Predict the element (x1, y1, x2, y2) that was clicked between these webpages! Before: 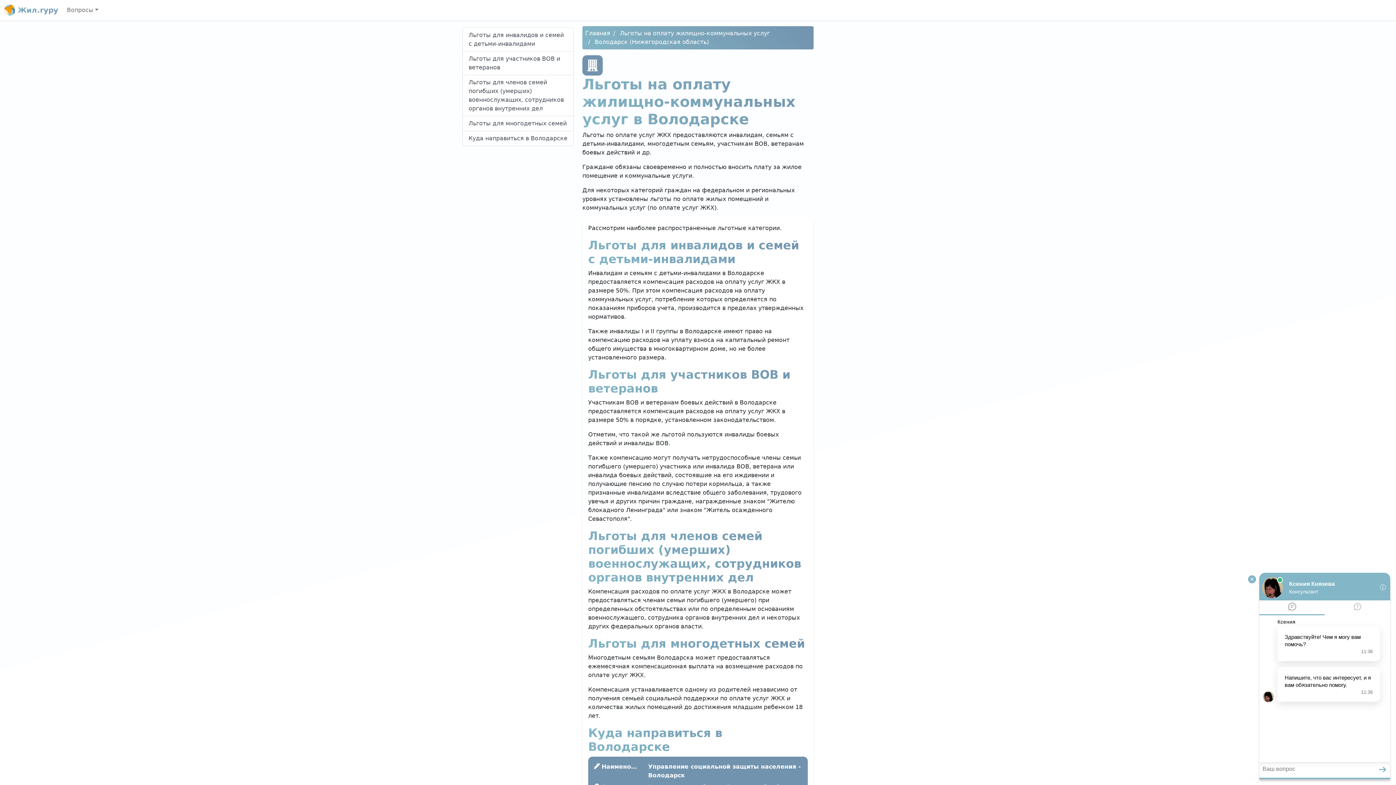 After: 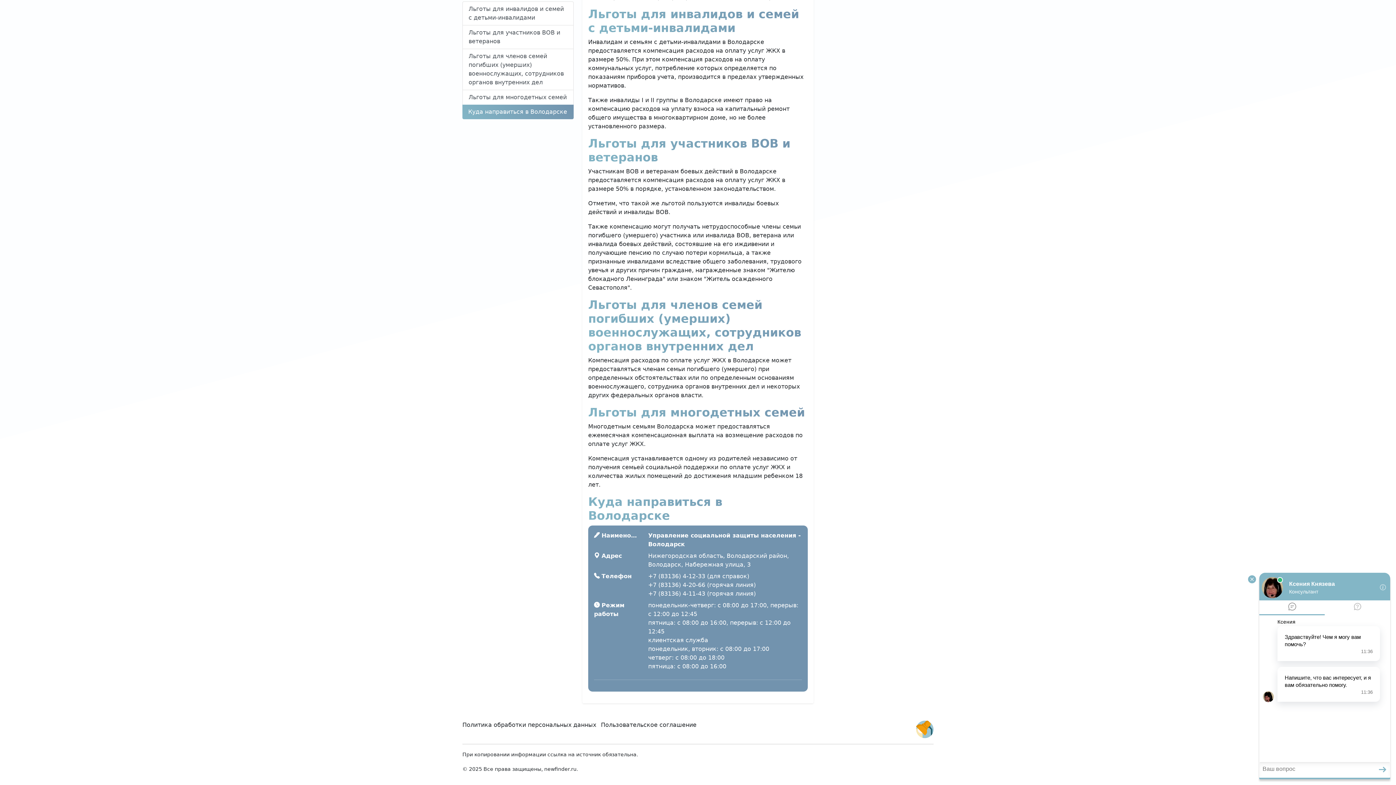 Action: label: Куда направиться в Володарске bbox: (462, 131, 573, 146)